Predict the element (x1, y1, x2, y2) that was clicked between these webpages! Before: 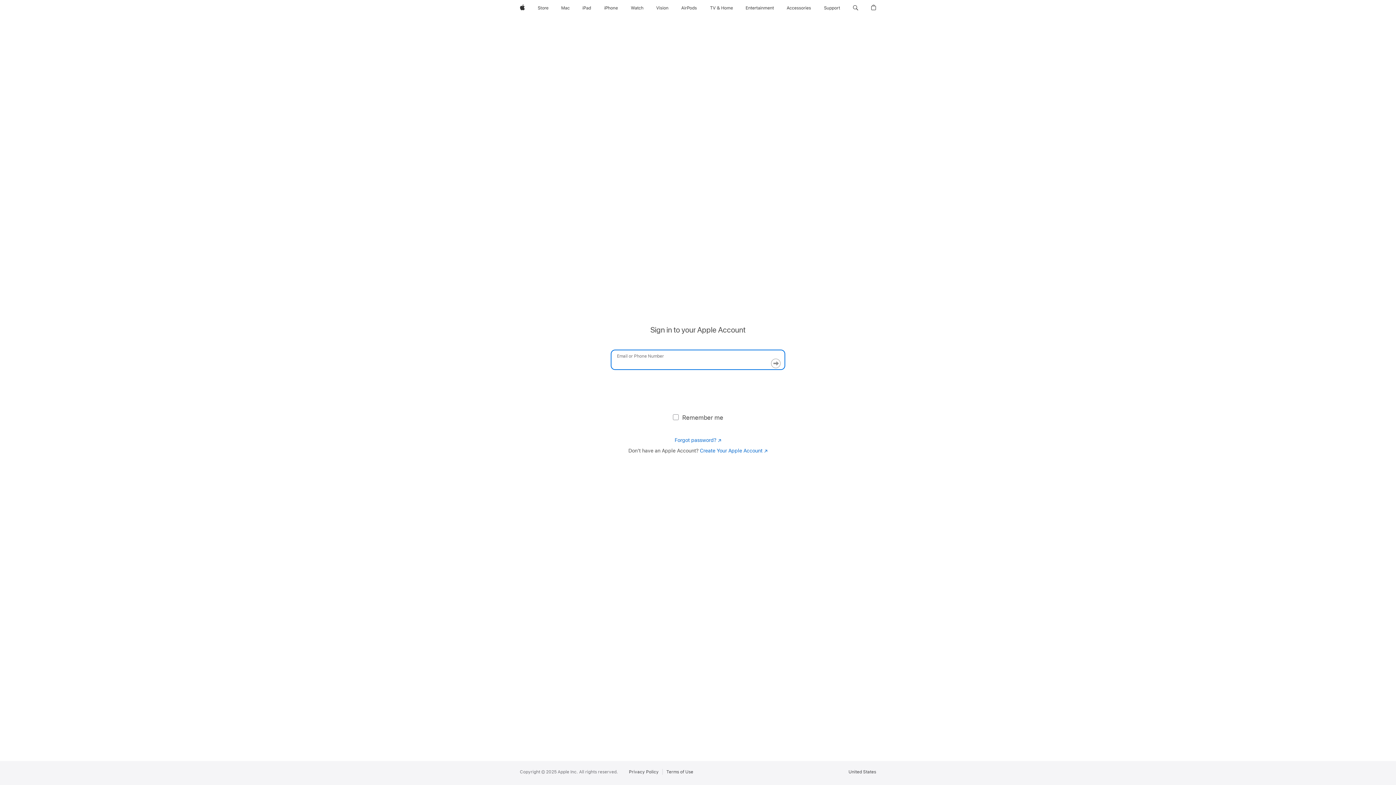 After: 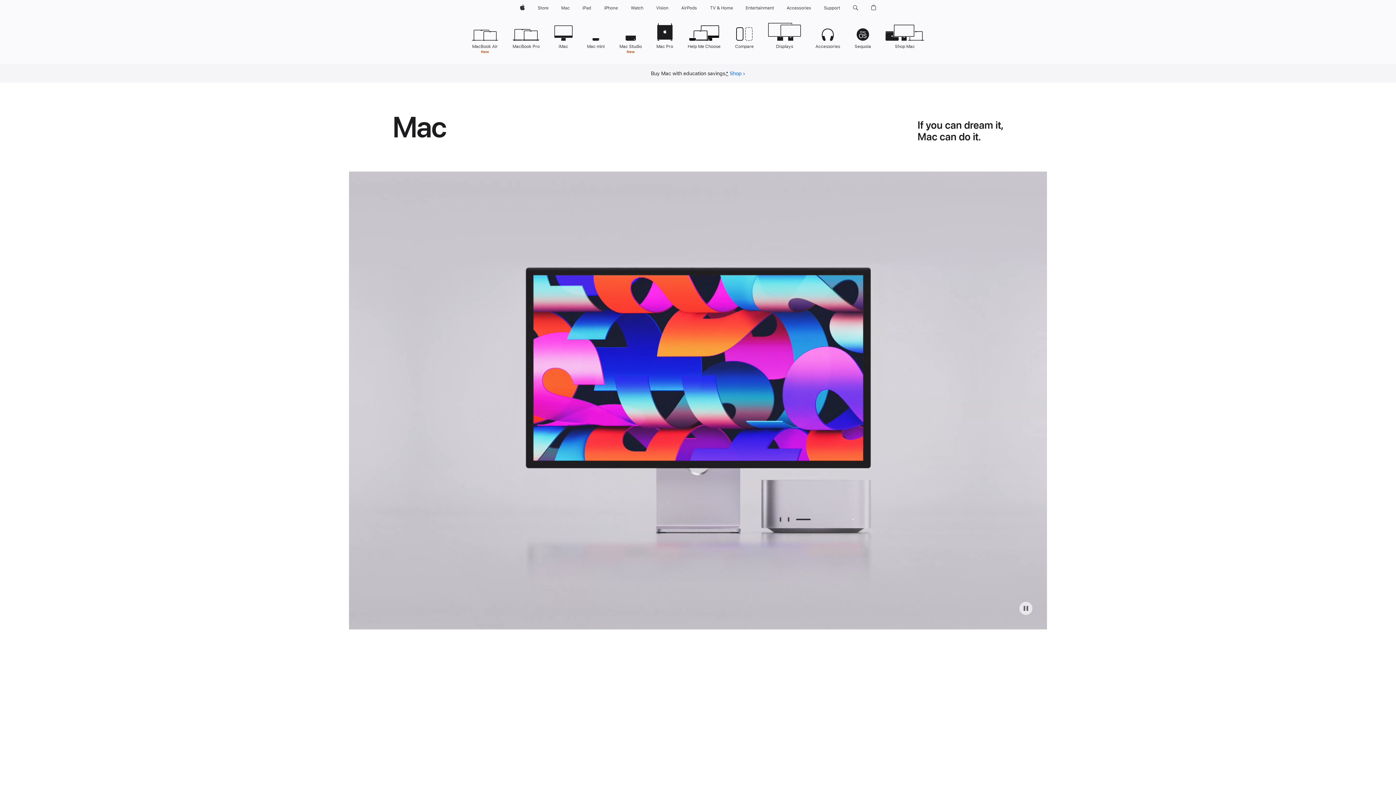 Action: label: Mac bbox: (558, 0, 572, 16)